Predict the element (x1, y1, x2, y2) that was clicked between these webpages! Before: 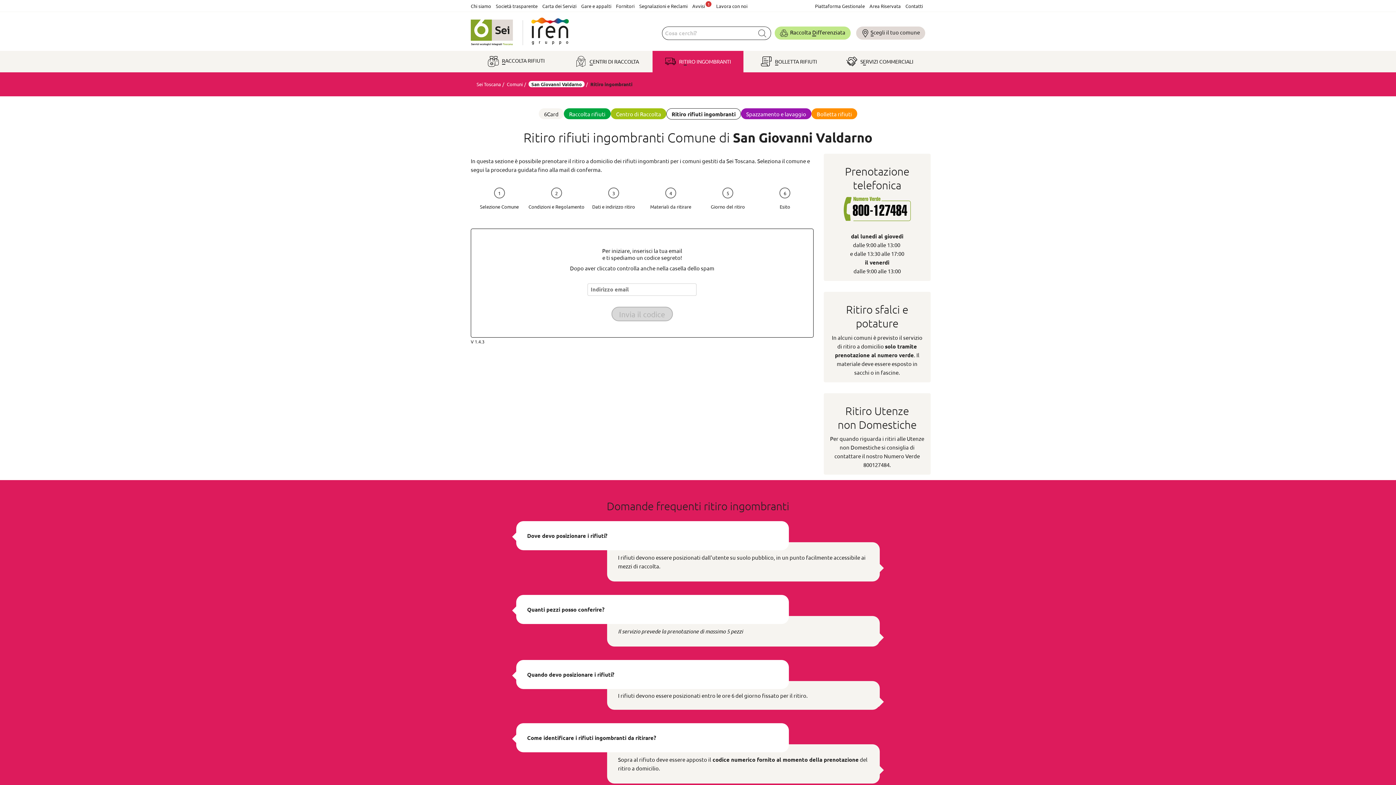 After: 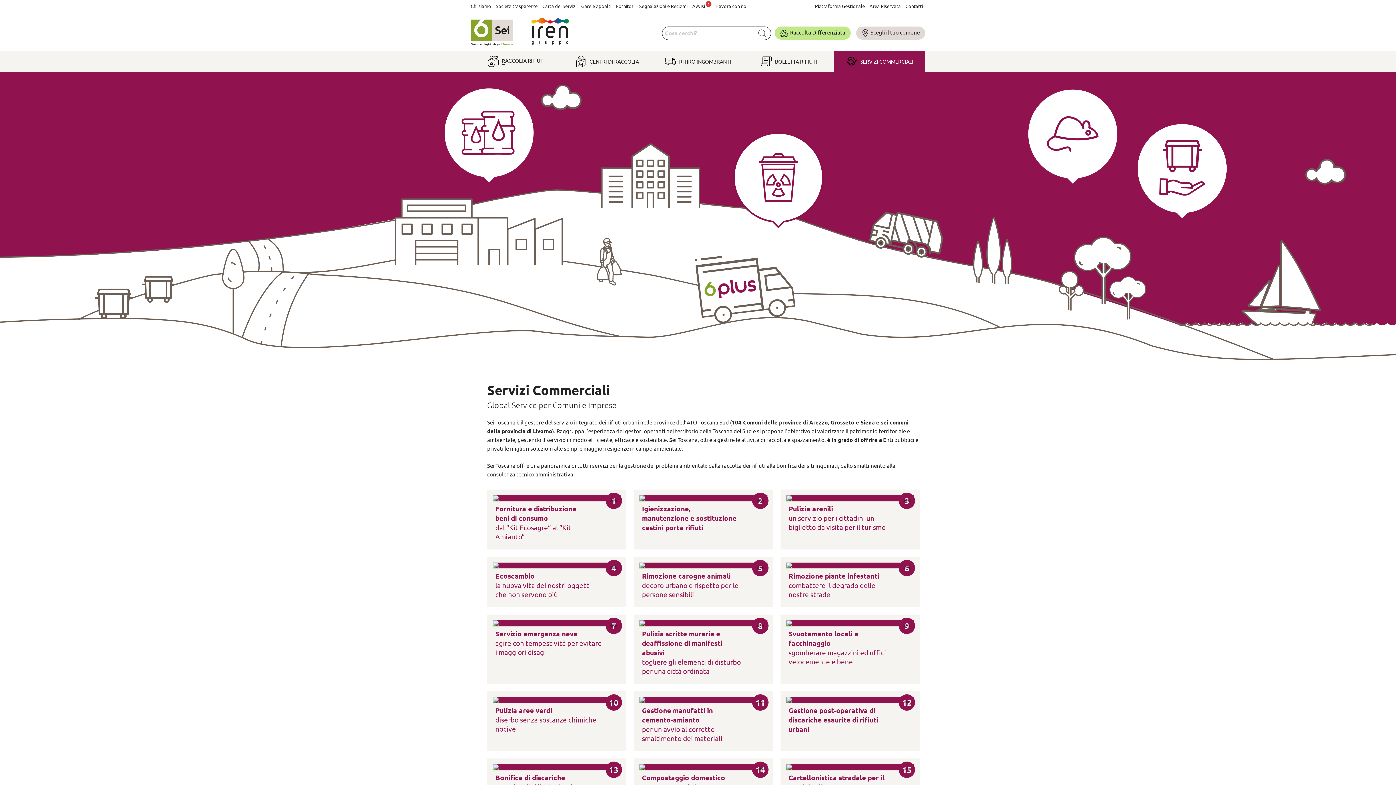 Action: label: S
E
RVIZI COMMERCIALI bbox: (834, 50, 925, 72)